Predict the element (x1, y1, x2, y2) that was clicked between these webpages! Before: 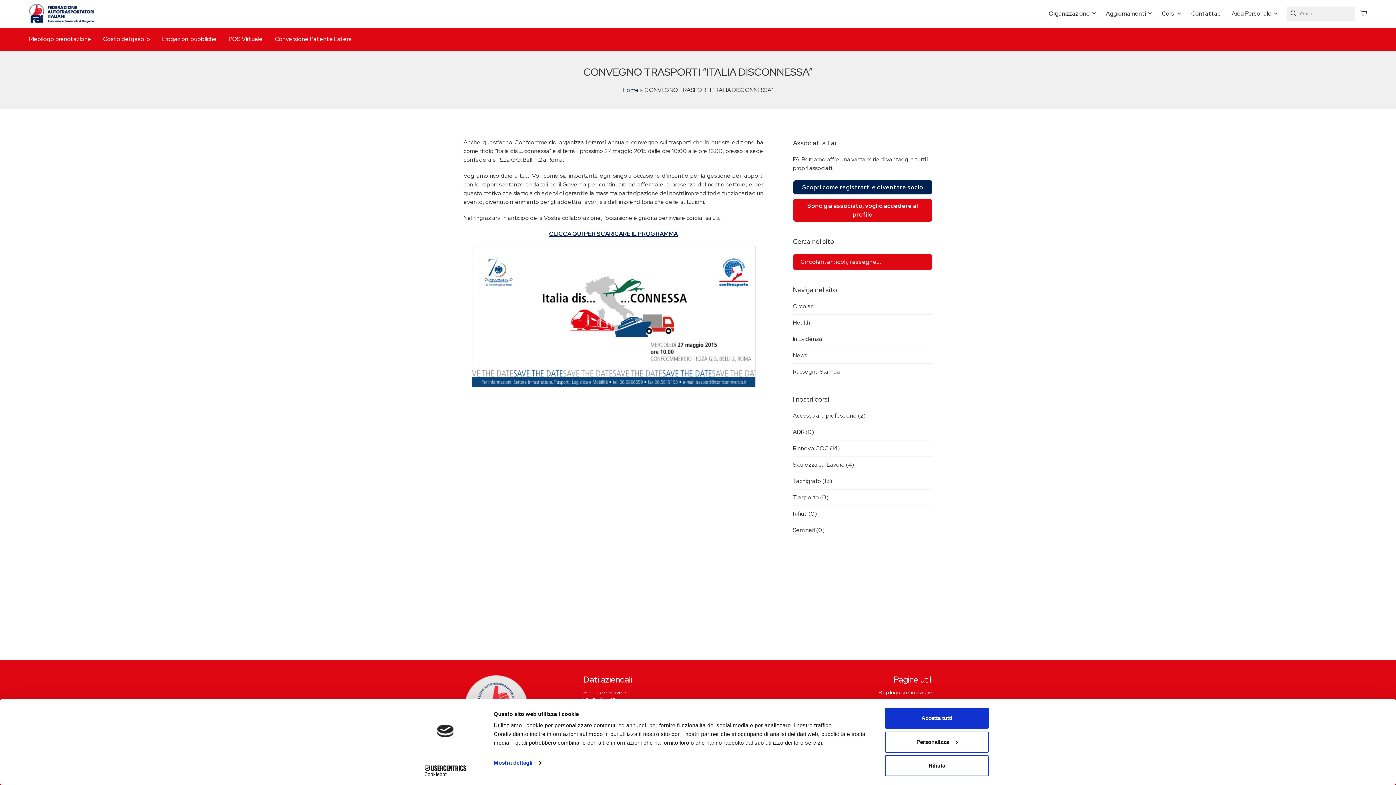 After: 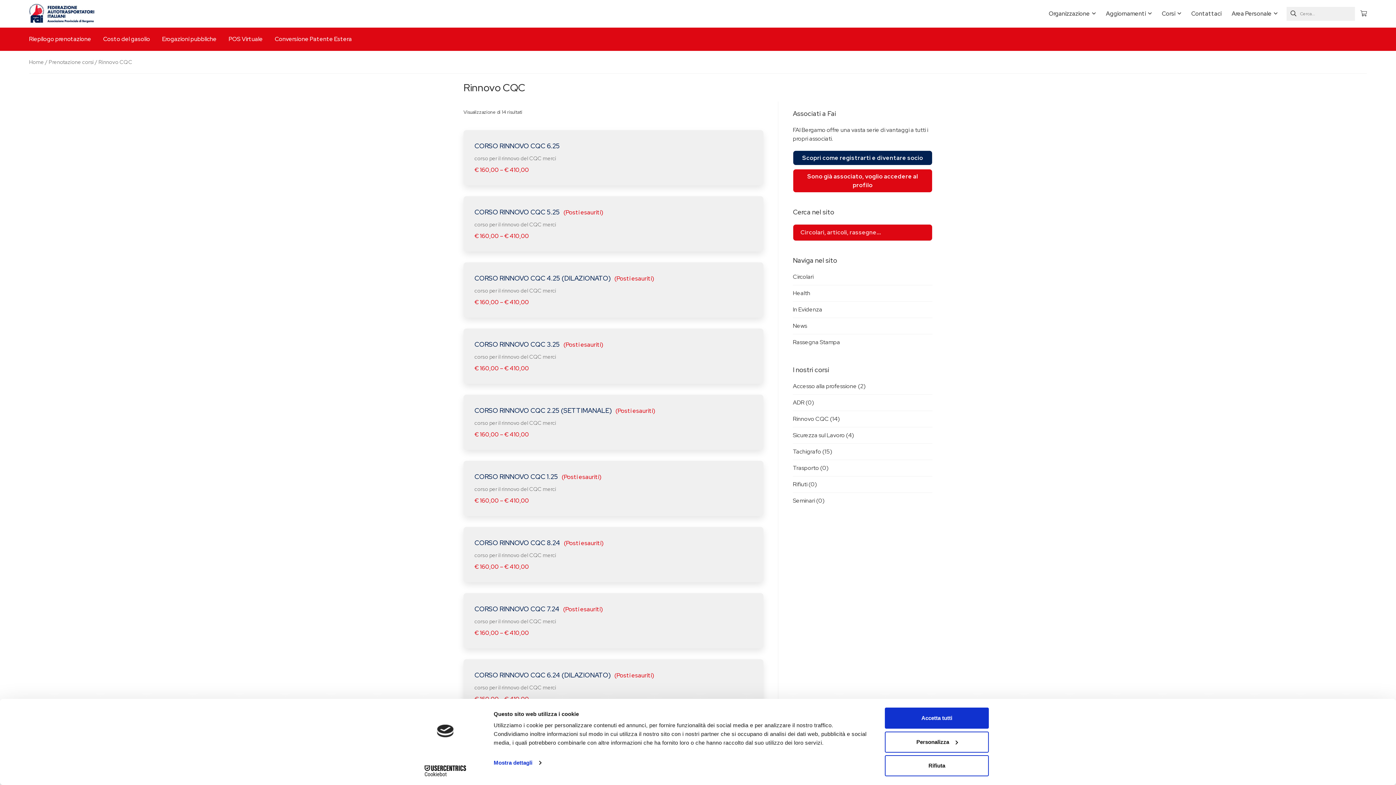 Action: bbox: (793, 444, 932, 453) label: Rinnovo CQC (14)